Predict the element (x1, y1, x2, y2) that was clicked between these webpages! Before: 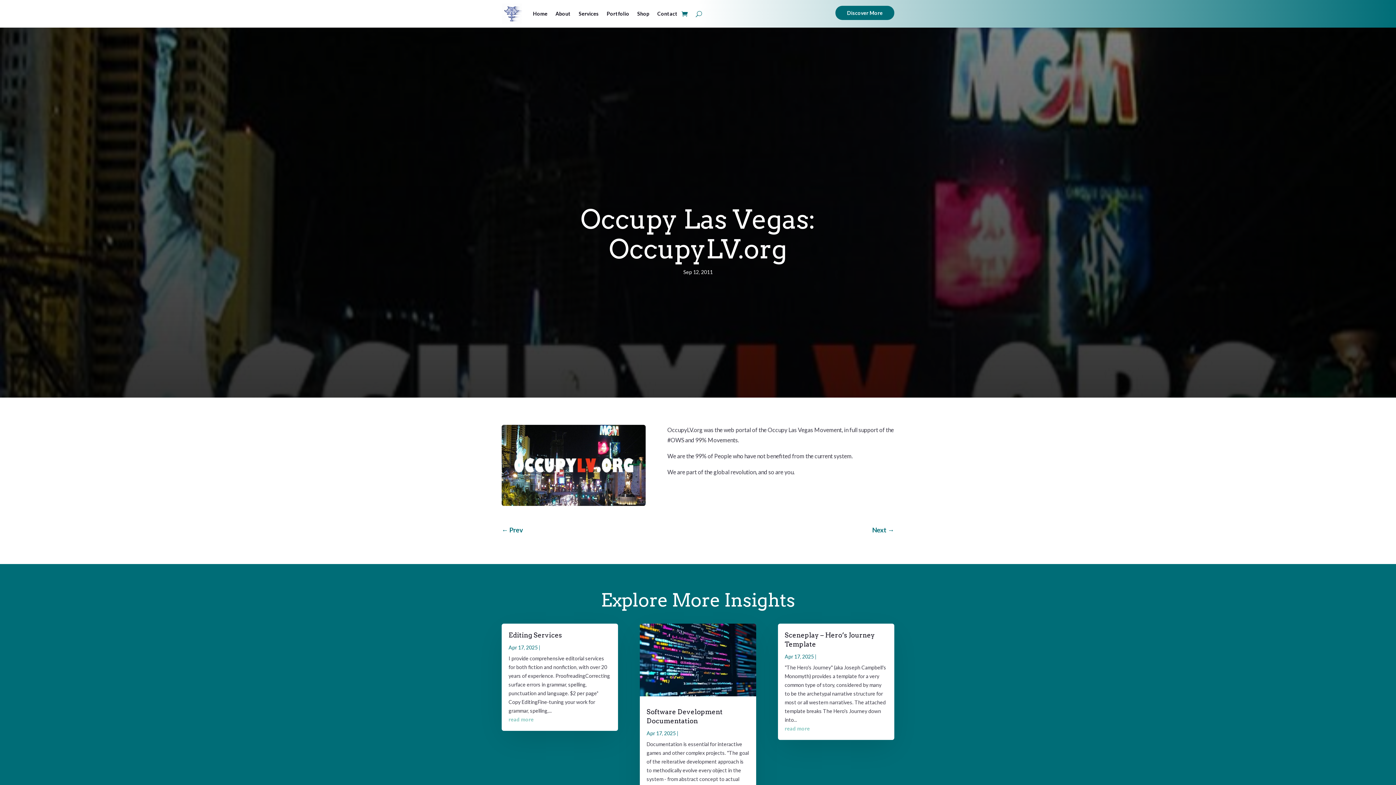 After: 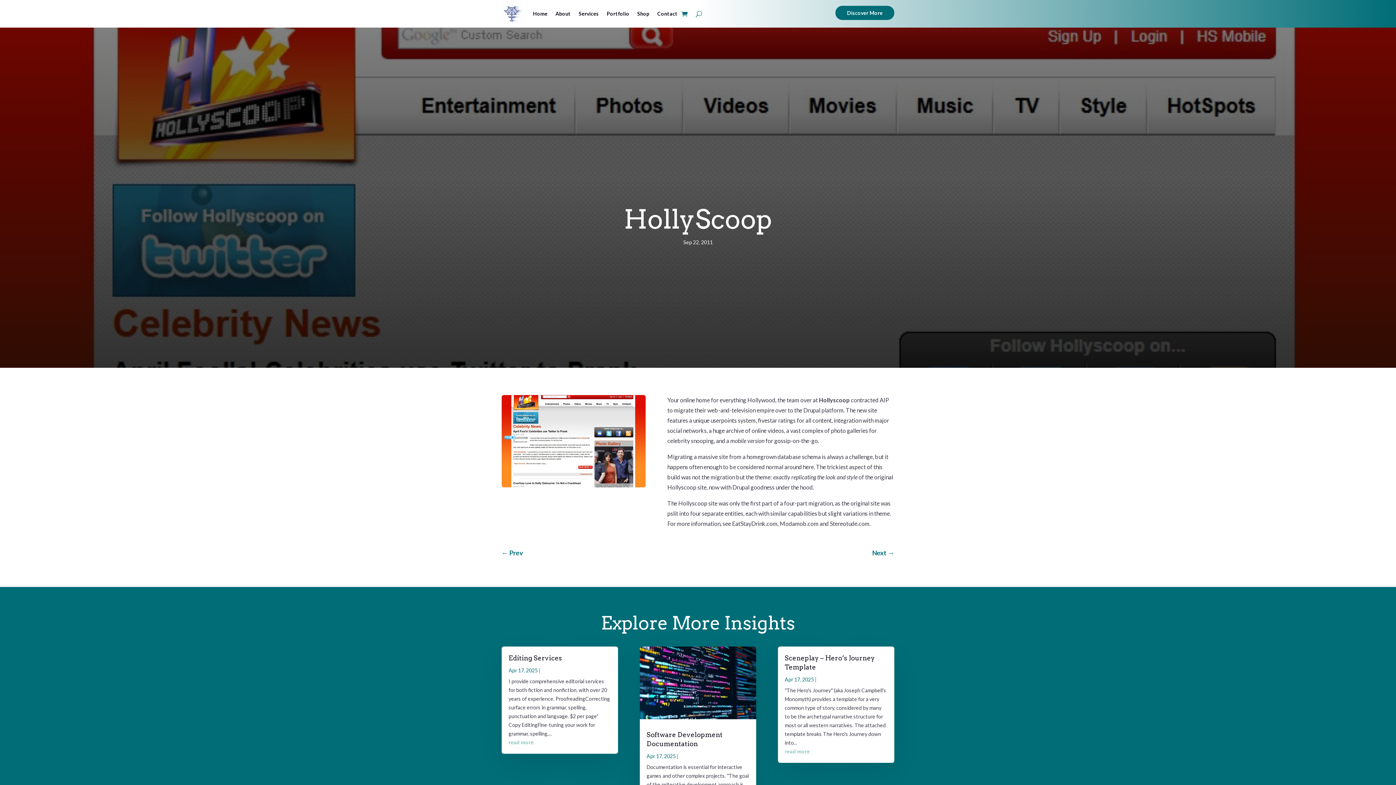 Action: label: Next → bbox: (872, 525, 894, 534)